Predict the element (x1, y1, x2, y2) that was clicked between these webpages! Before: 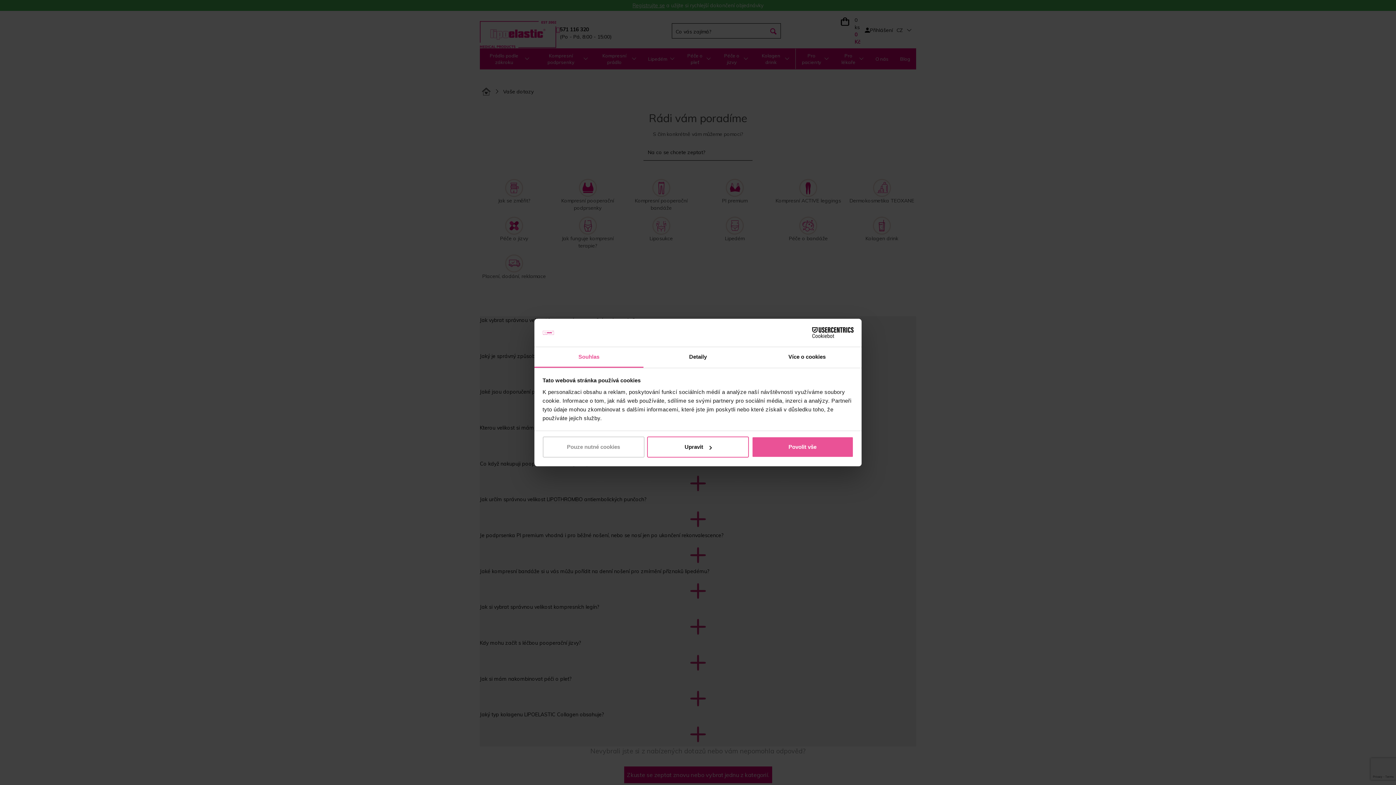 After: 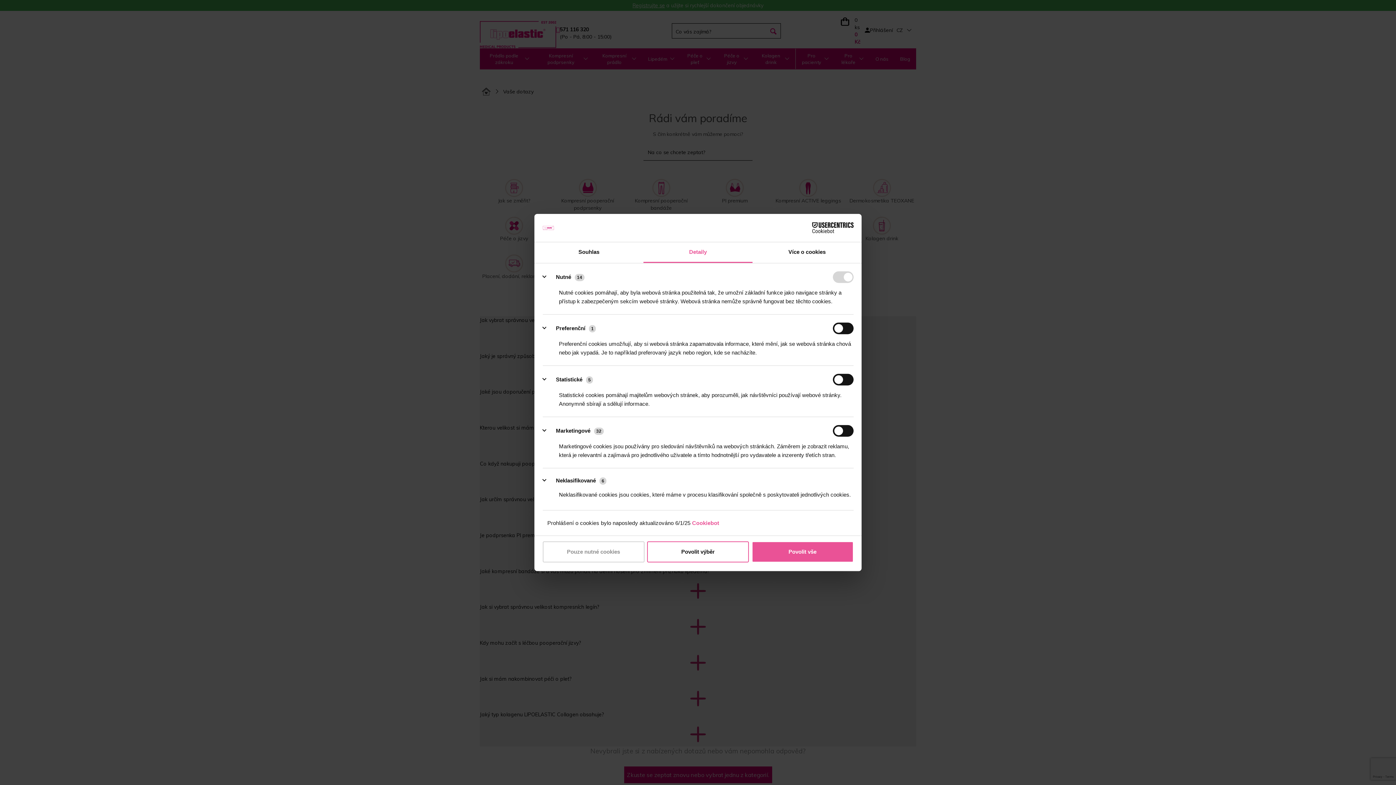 Action: label: Detaily bbox: (643, 347, 752, 367)